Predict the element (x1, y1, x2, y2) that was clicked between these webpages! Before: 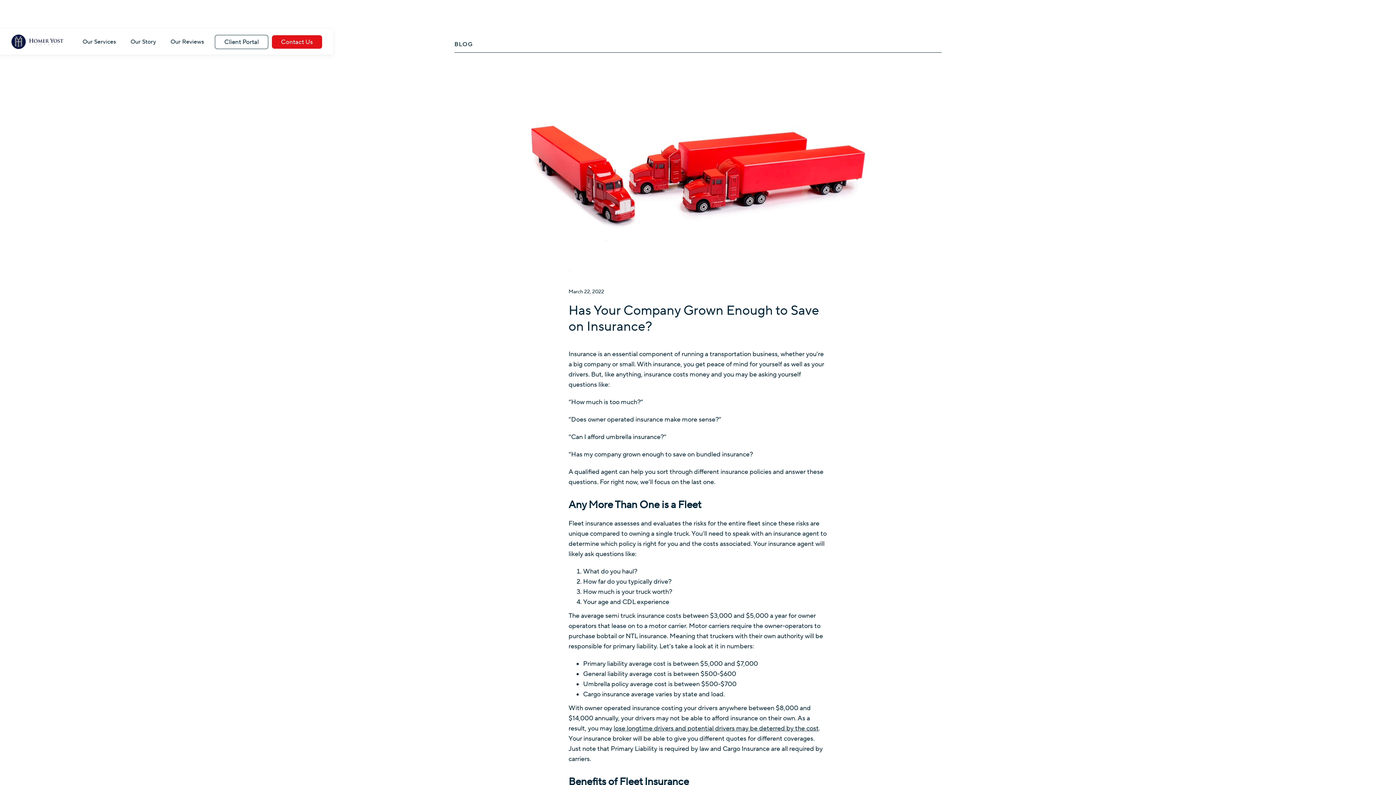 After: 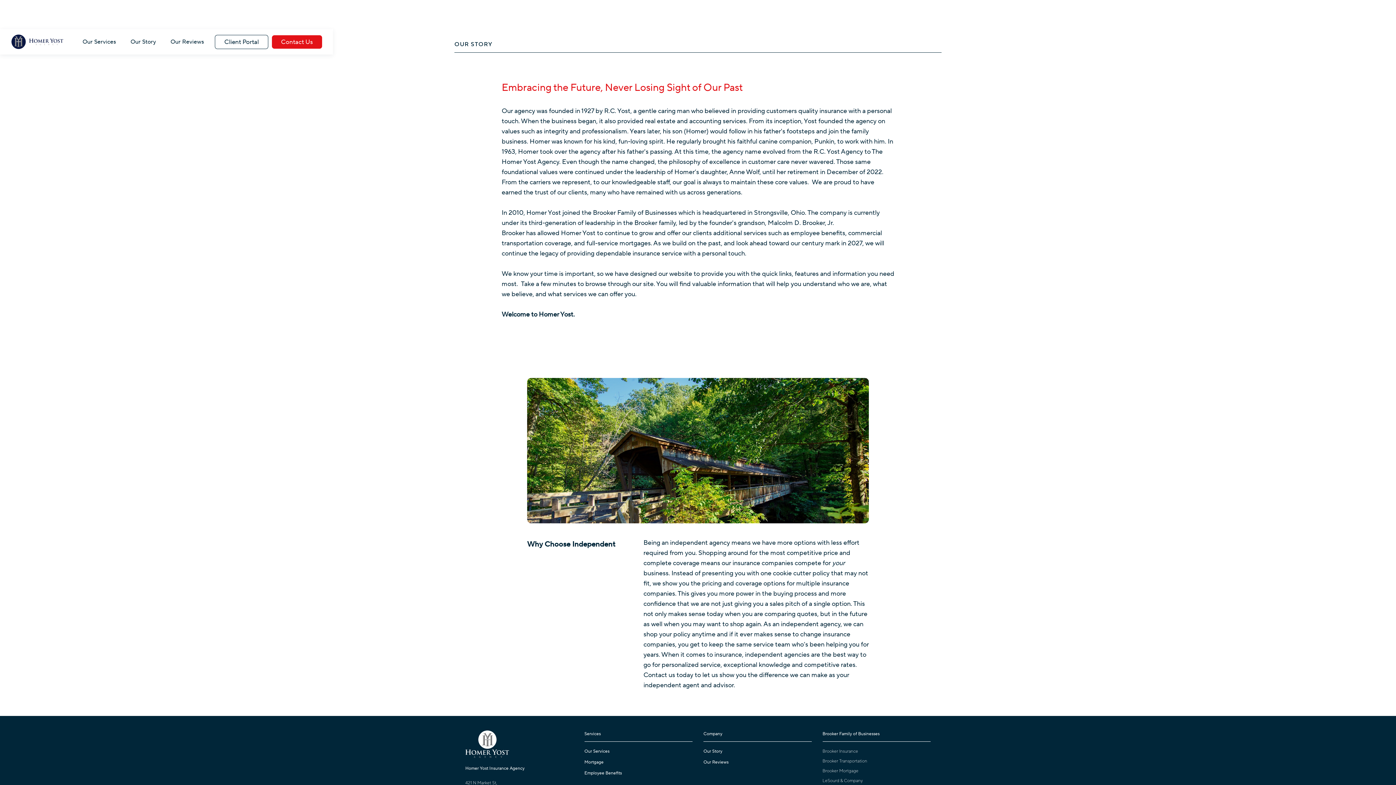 Action: label: Our Story bbox: (123, 29, 163, 54)